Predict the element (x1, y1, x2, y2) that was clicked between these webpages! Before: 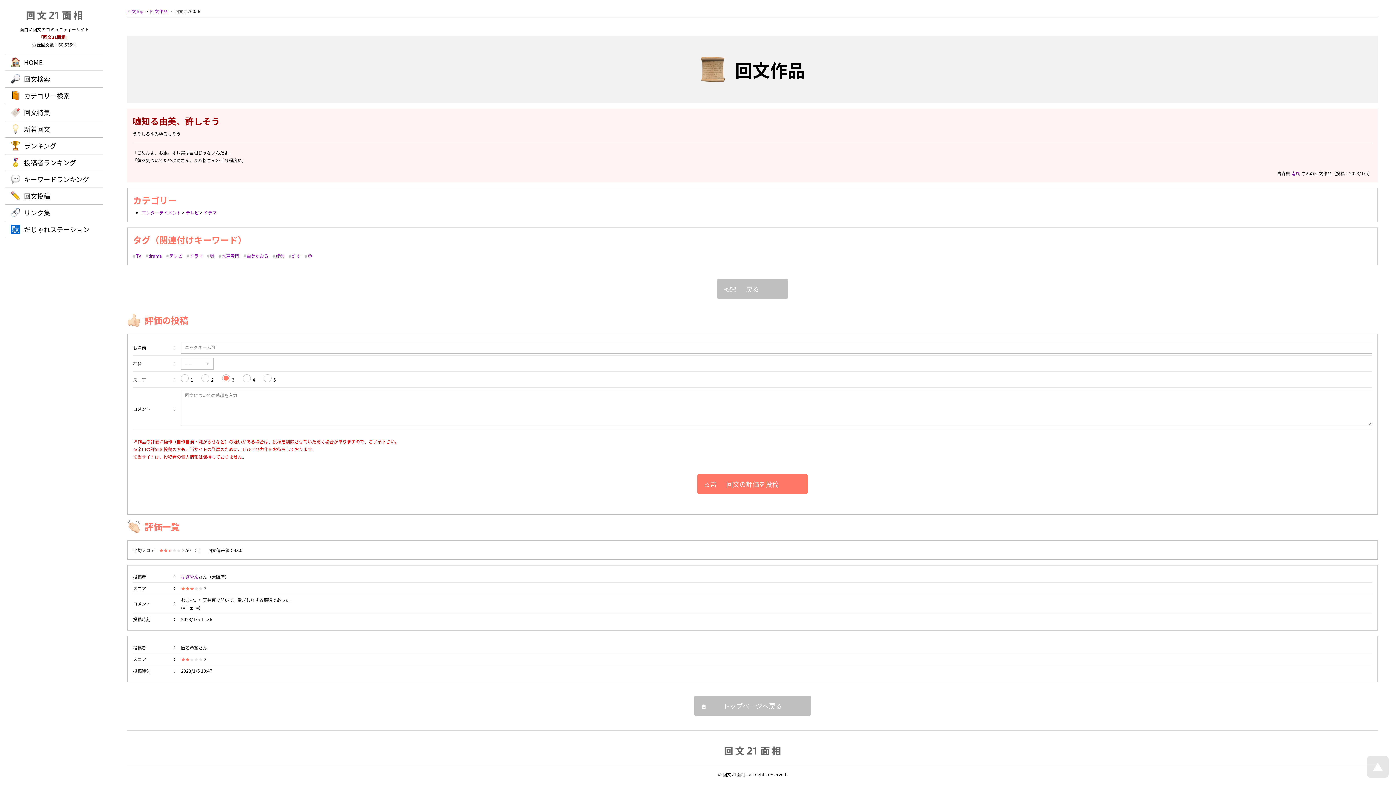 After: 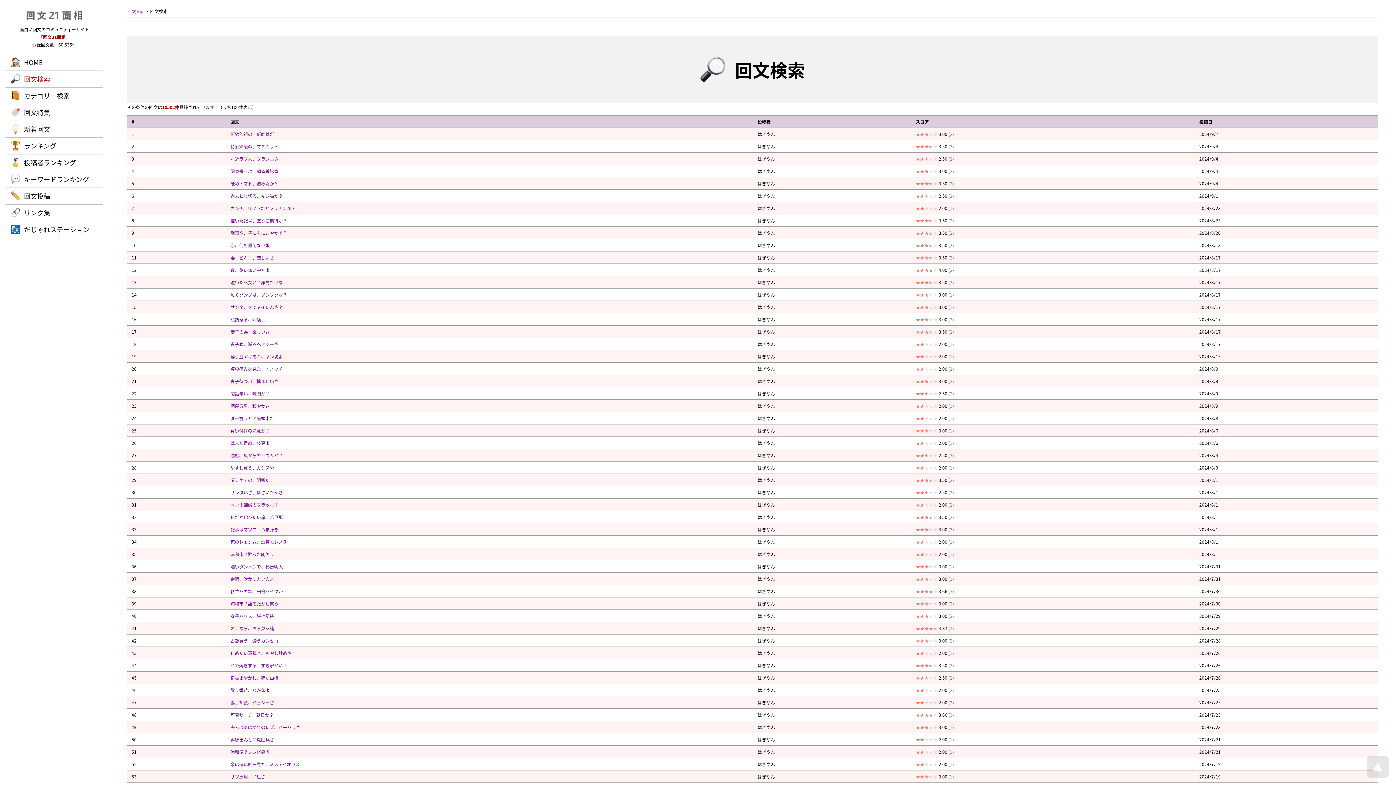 Action: bbox: (181, 573, 198, 580) label: はぎやん